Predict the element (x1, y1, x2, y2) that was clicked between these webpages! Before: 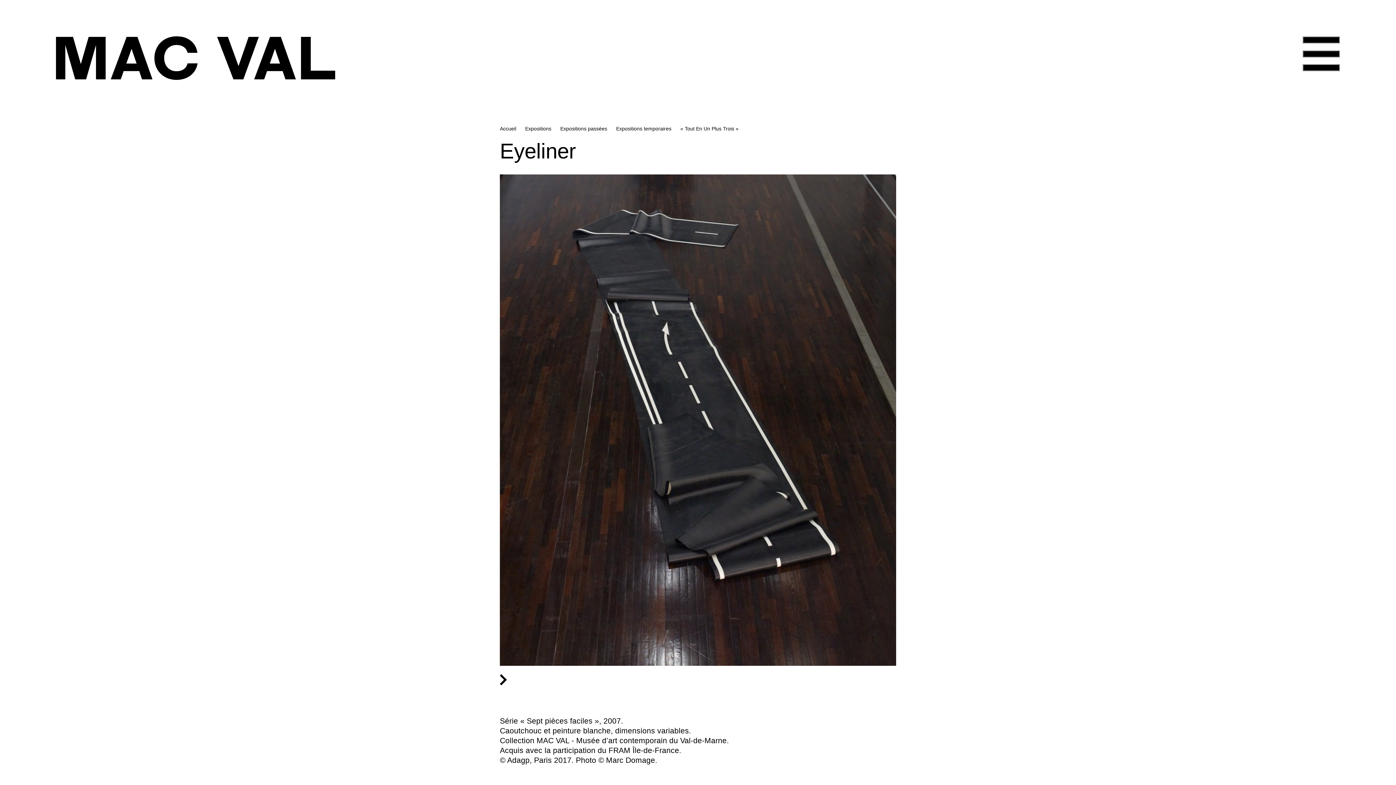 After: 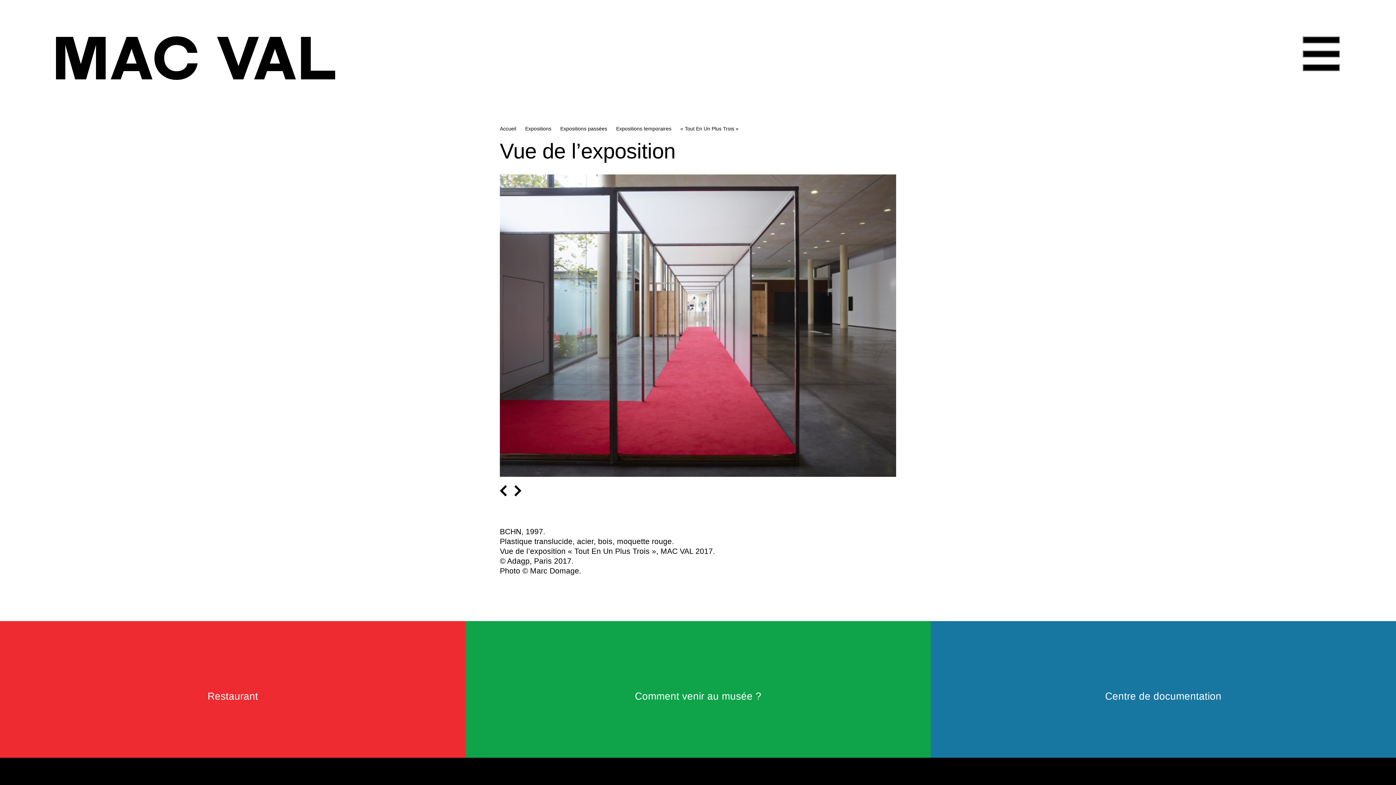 Action: bbox: (500, 674, 507, 687)